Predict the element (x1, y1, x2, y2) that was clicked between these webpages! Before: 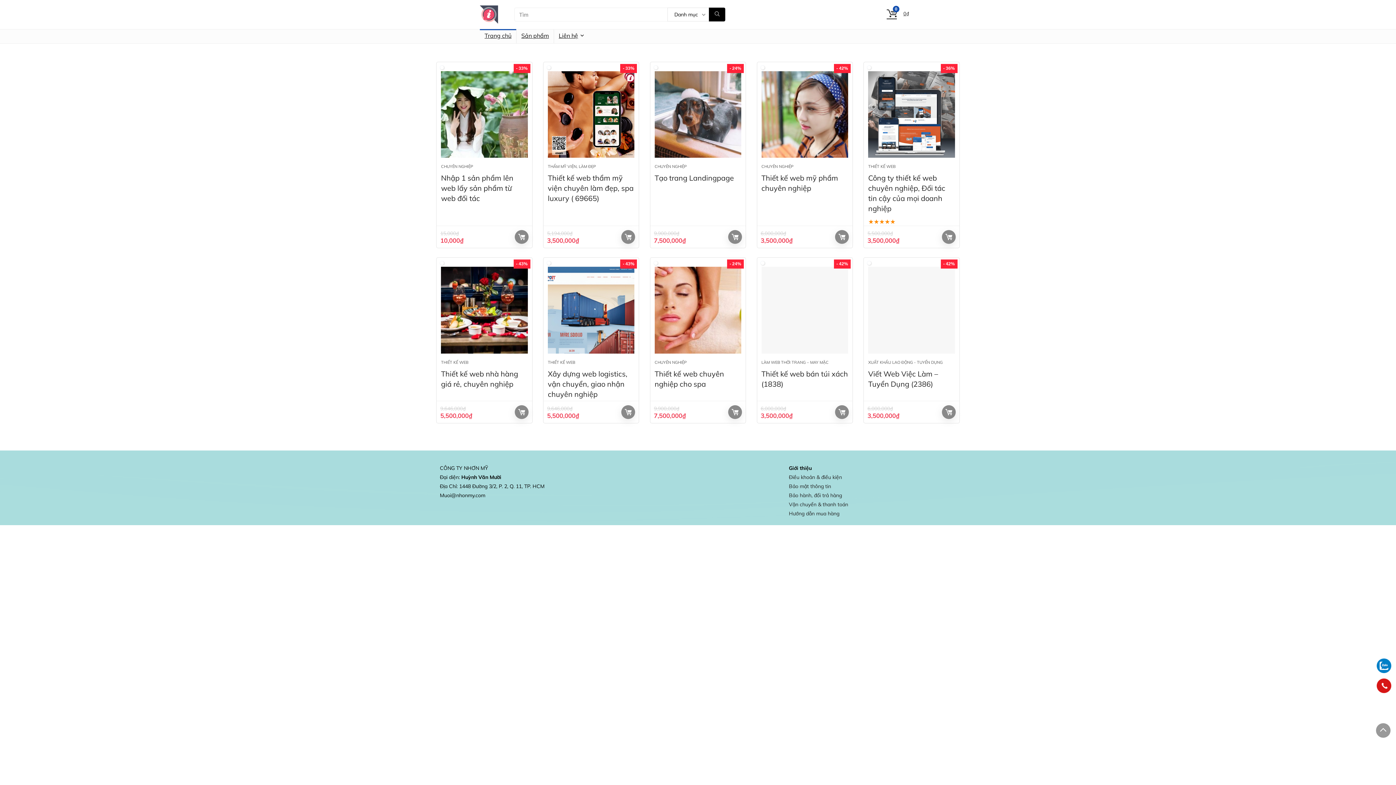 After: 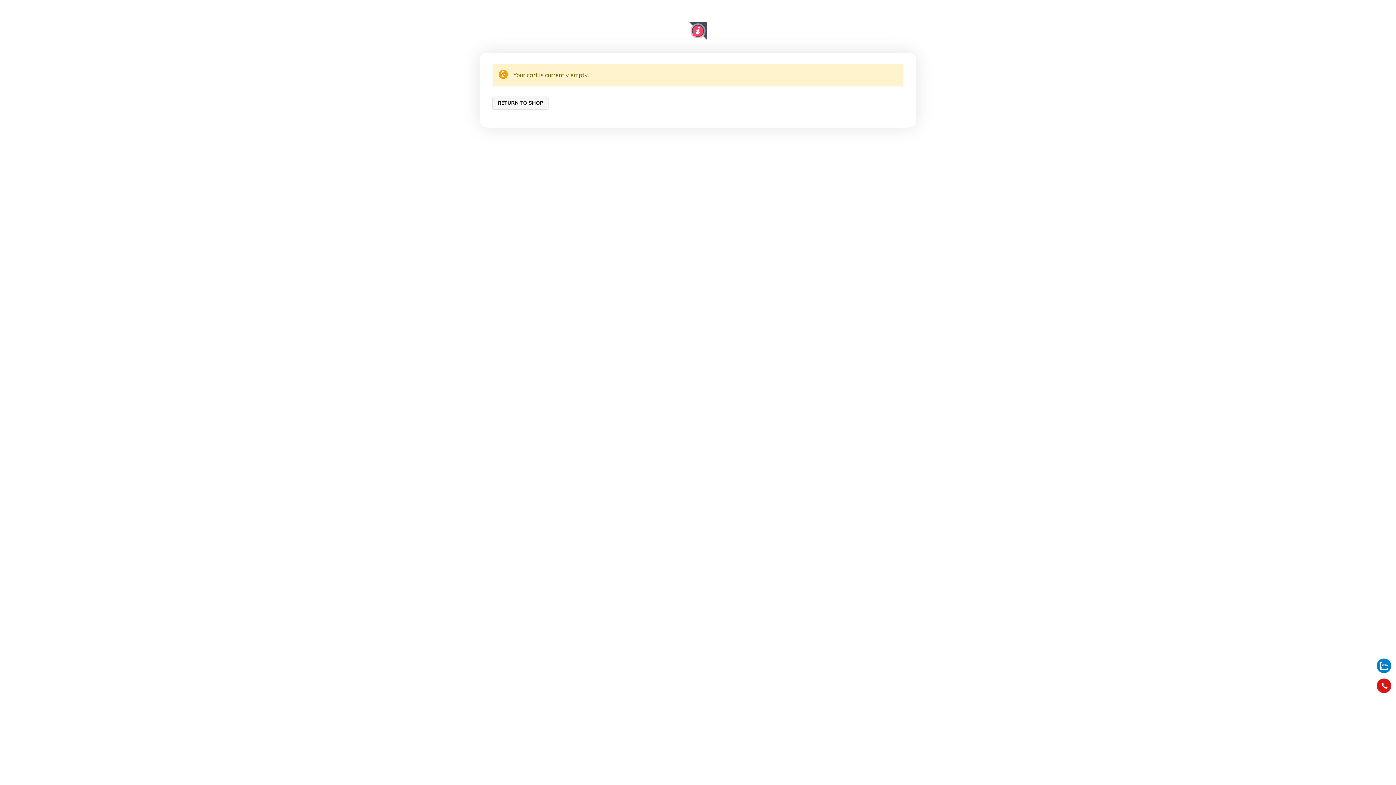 Action: bbox: (886, 9, 909, 18) label: 0
0₫